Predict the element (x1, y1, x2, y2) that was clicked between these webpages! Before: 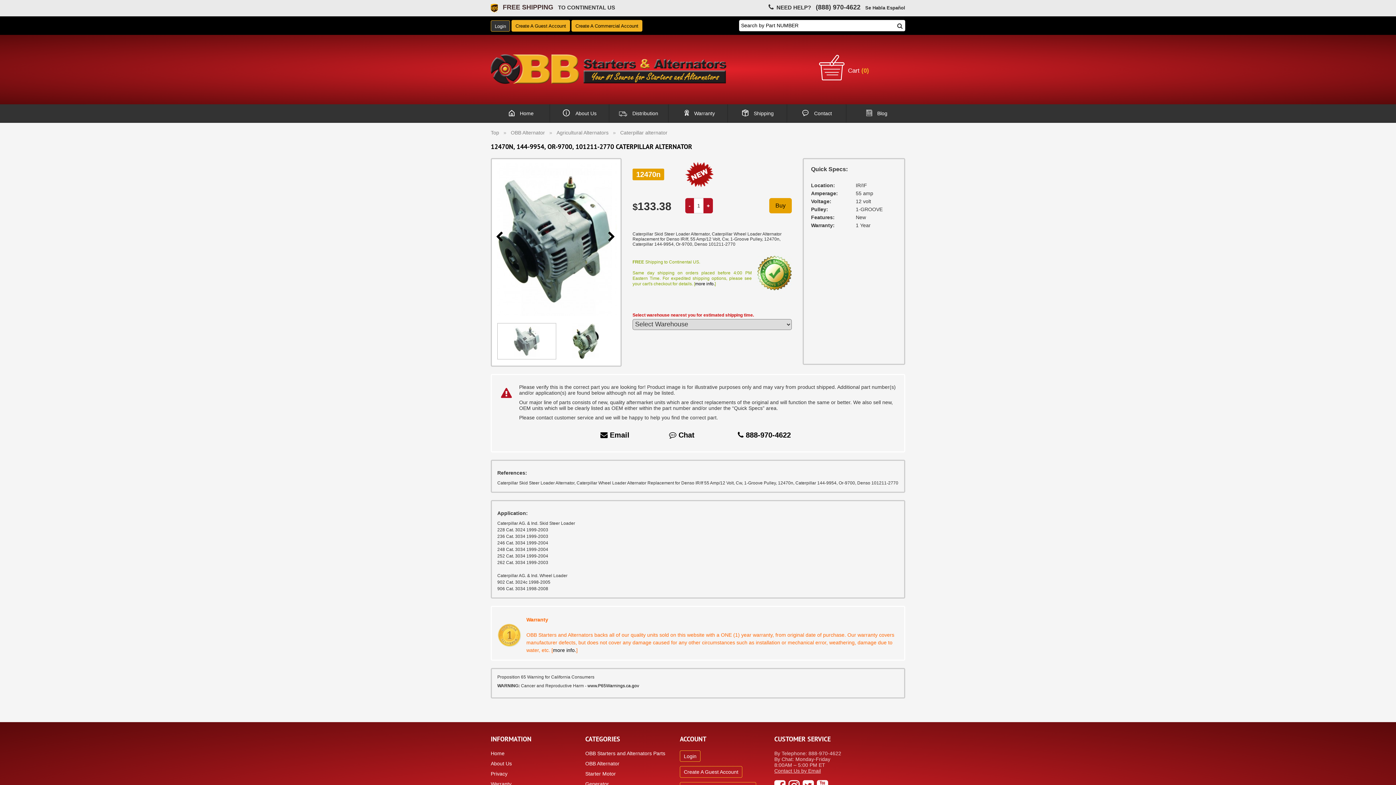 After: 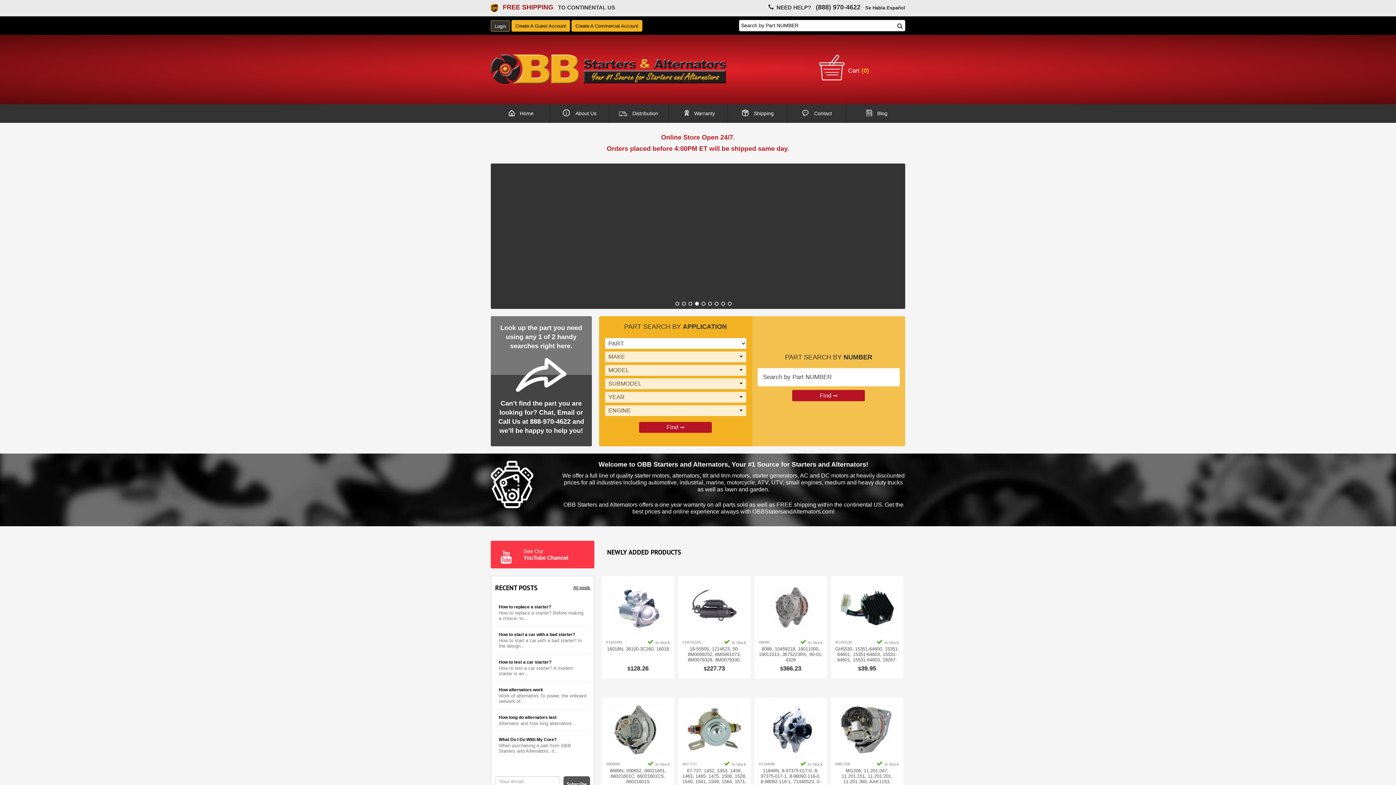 Action: bbox: (490, 51, 728, 87)